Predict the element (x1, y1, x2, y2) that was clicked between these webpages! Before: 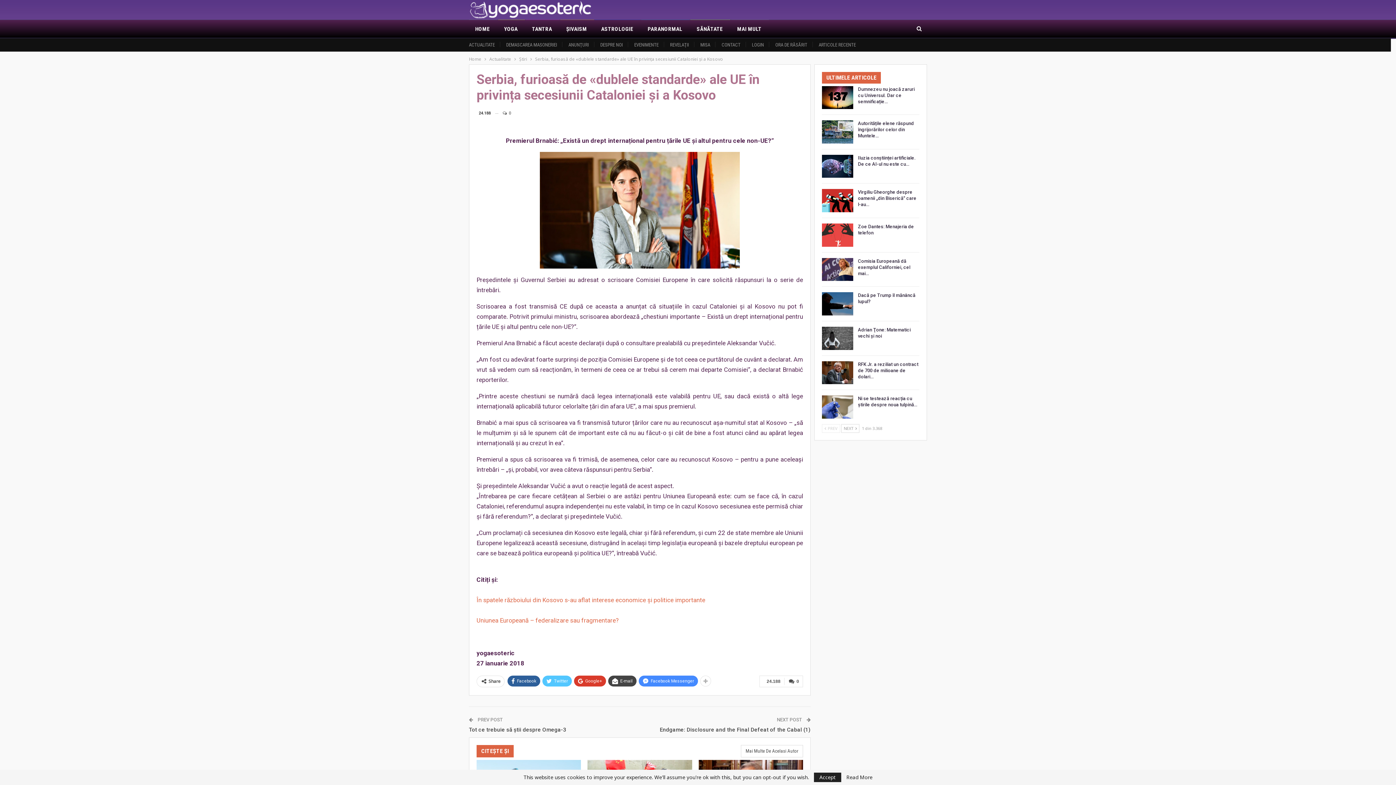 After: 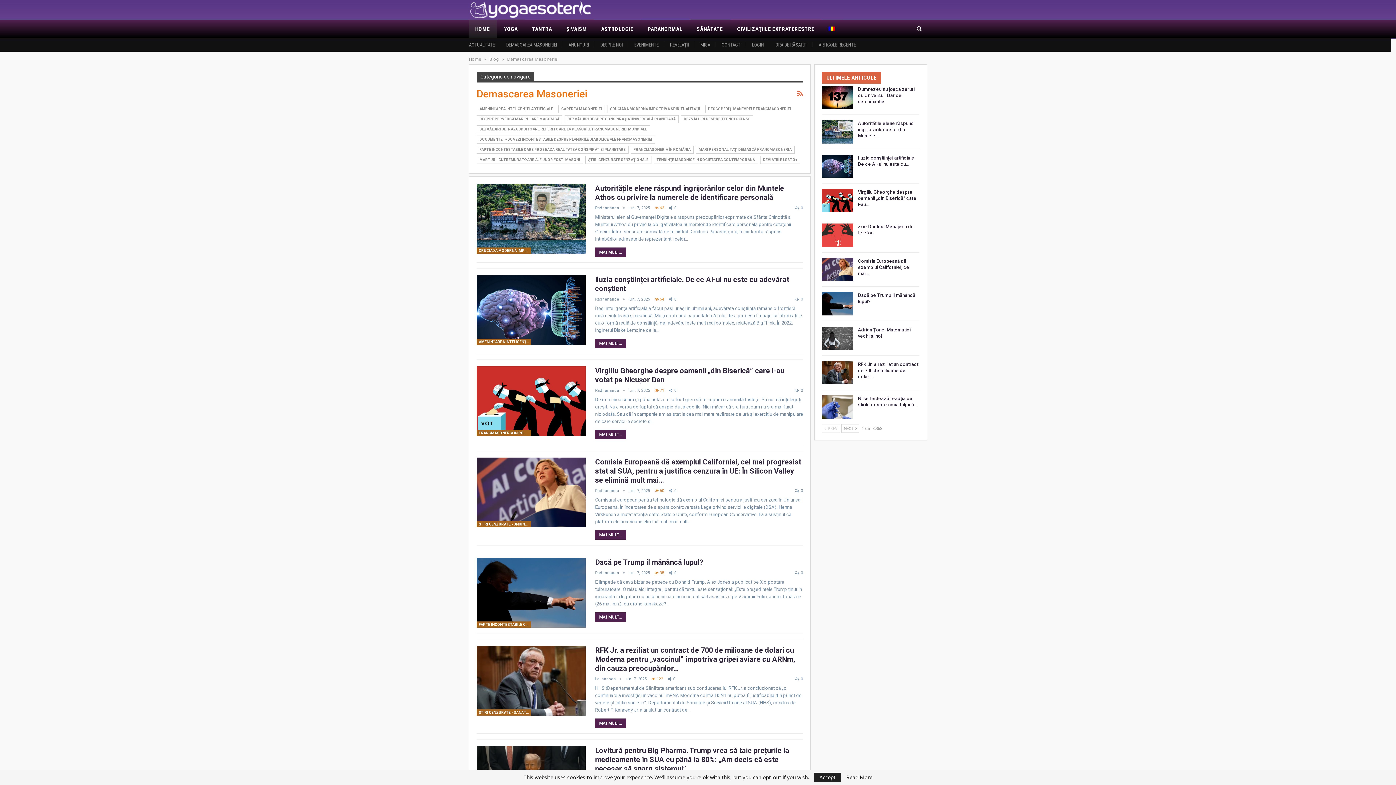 Action: bbox: (506, 42, 557, 47) label: DEMASCAREA MASONERIEI